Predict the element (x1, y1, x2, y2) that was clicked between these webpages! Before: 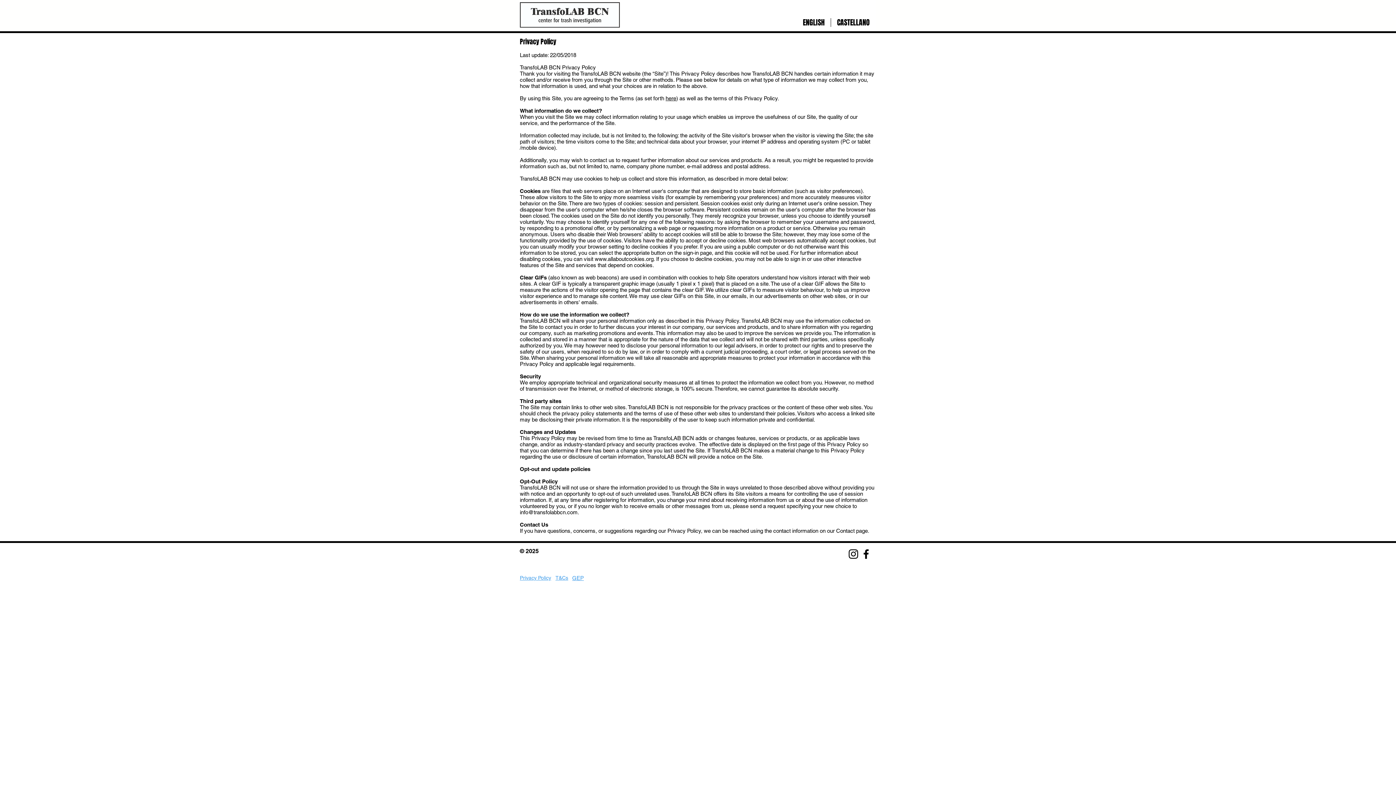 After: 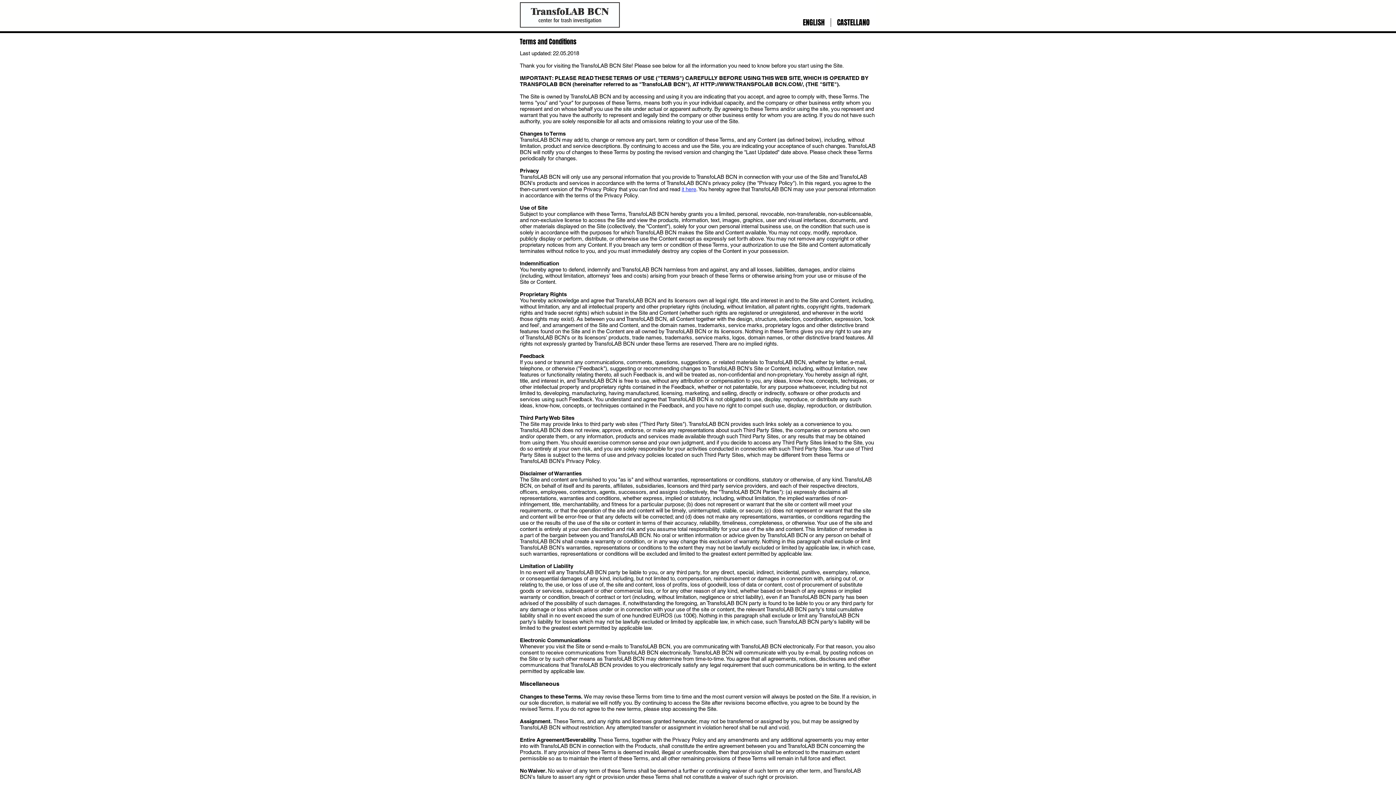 Action: bbox: (555, 575, 568, 581) label: T&Cs